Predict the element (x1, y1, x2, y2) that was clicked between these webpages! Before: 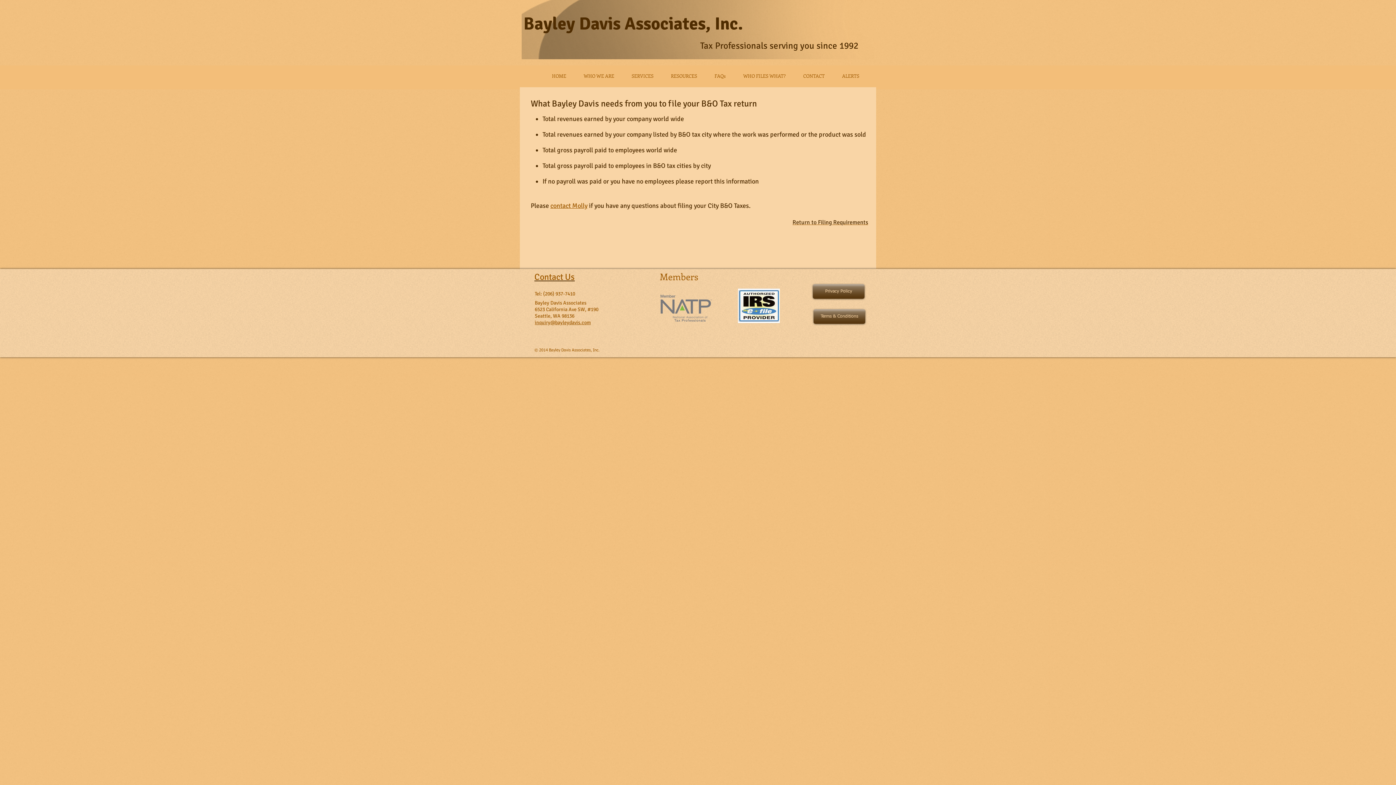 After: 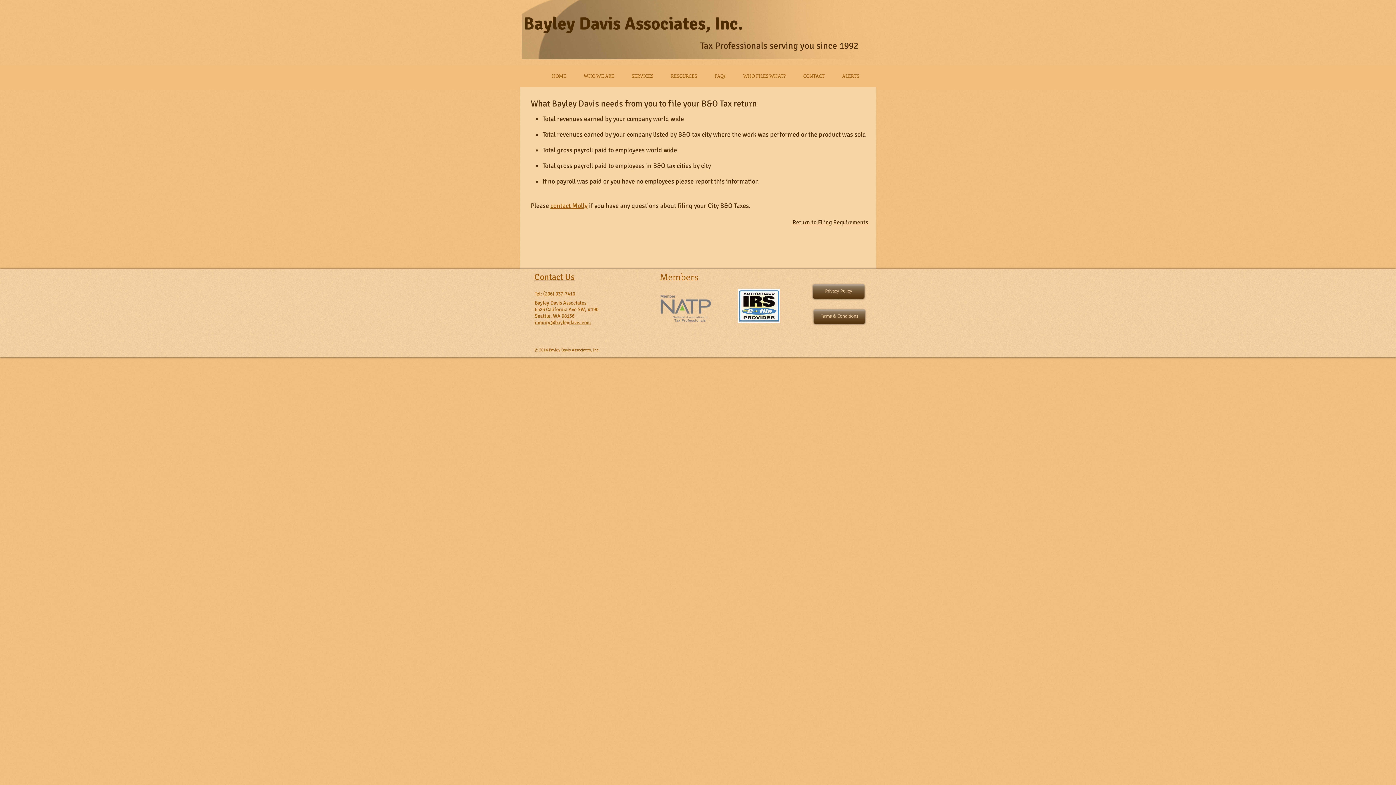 Action: label: contact Molly bbox: (550, 201, 587, 209)